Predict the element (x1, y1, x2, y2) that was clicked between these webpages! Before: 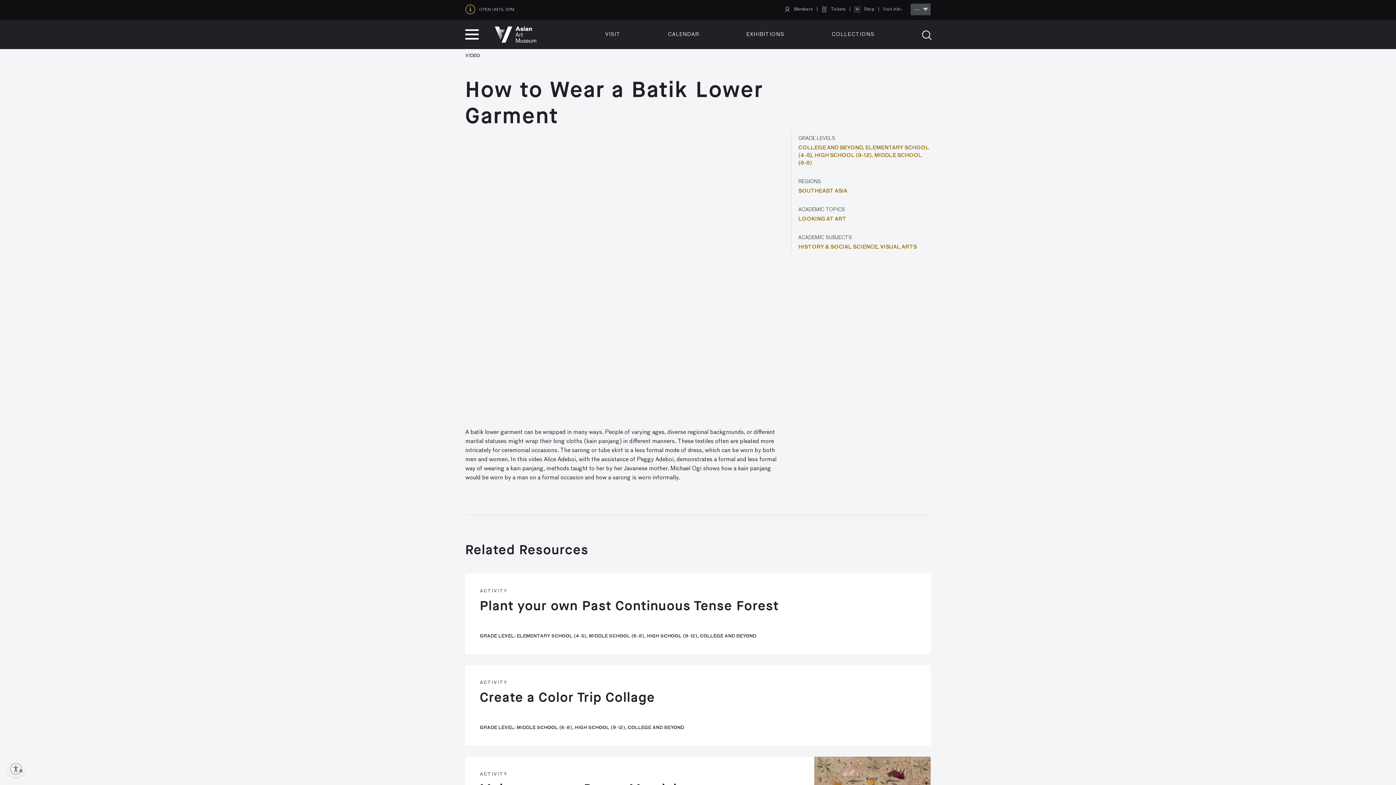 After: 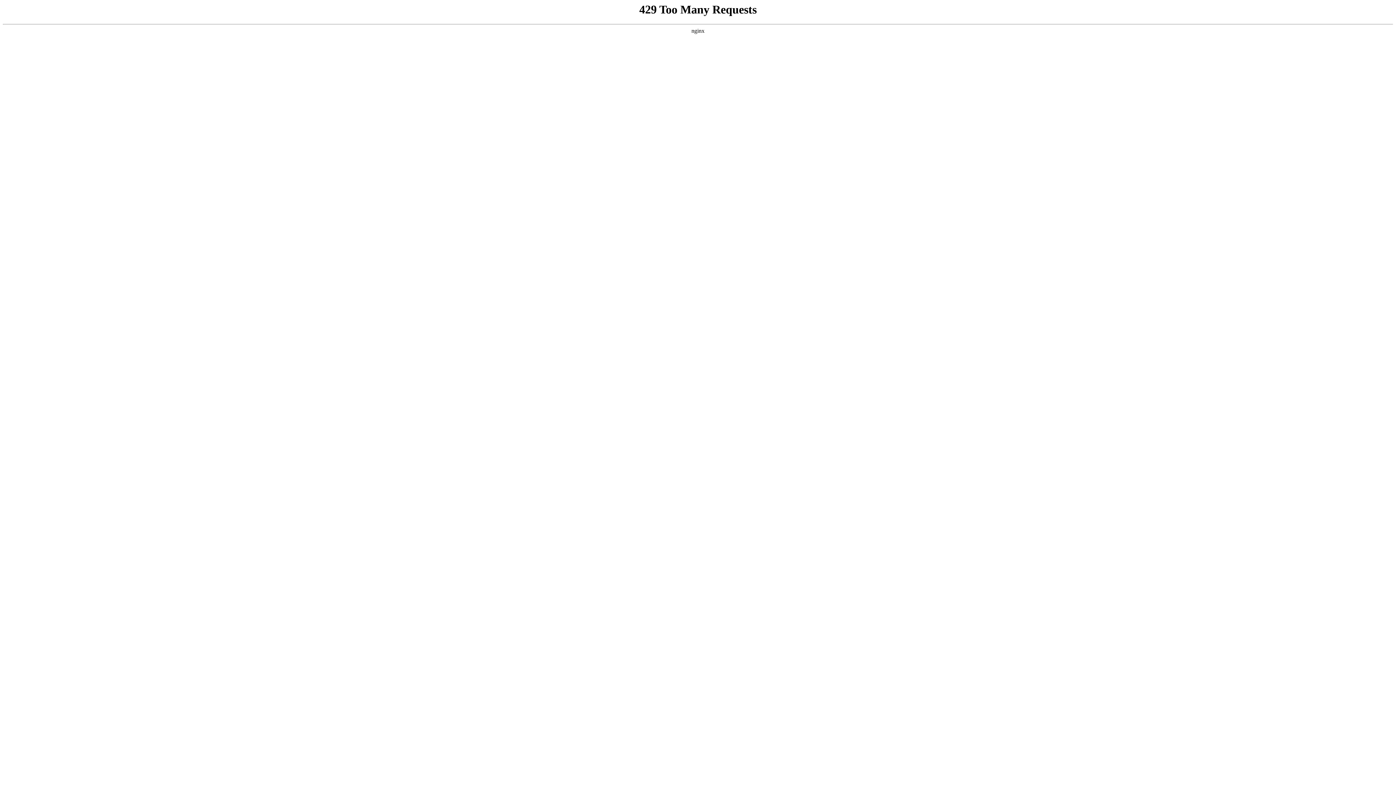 Action: bbox: (487, 26, 543, 42)